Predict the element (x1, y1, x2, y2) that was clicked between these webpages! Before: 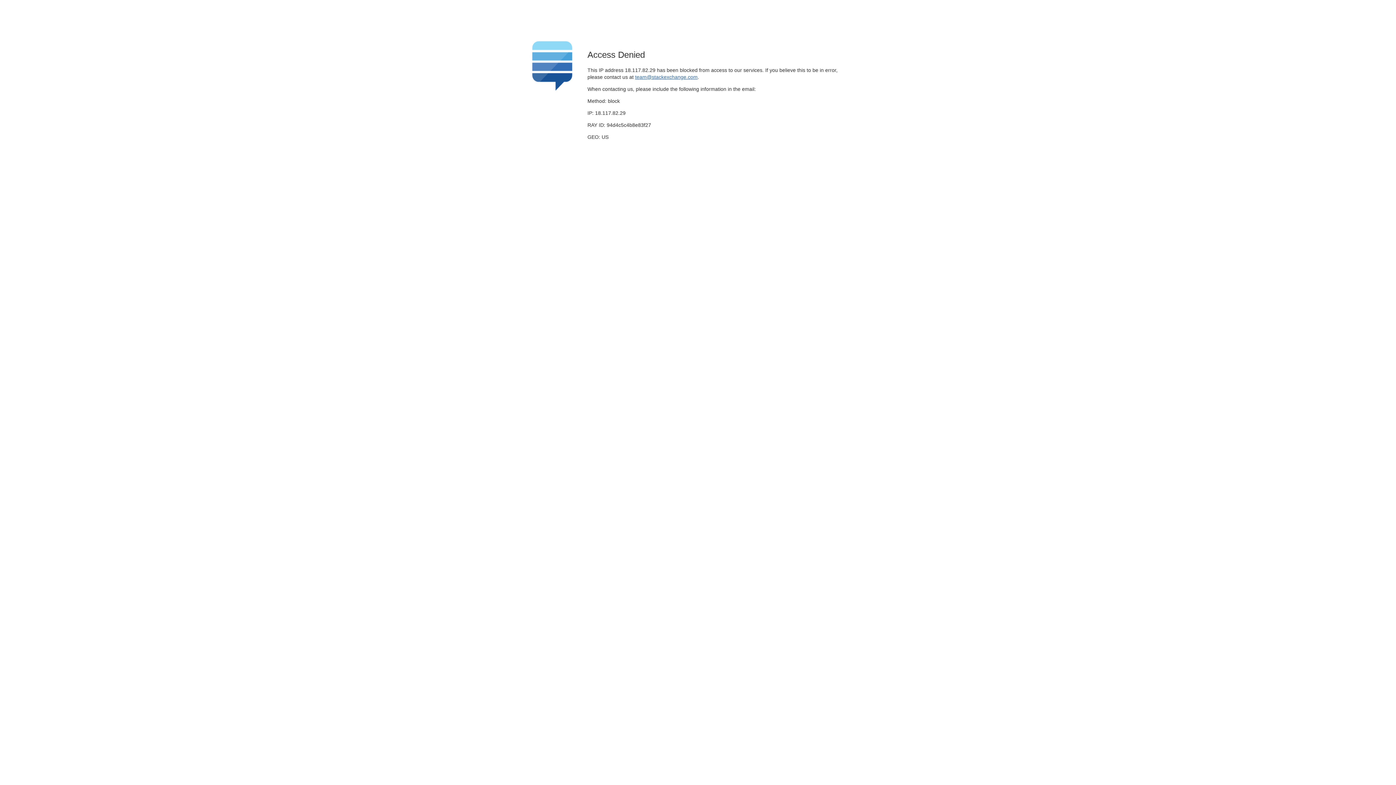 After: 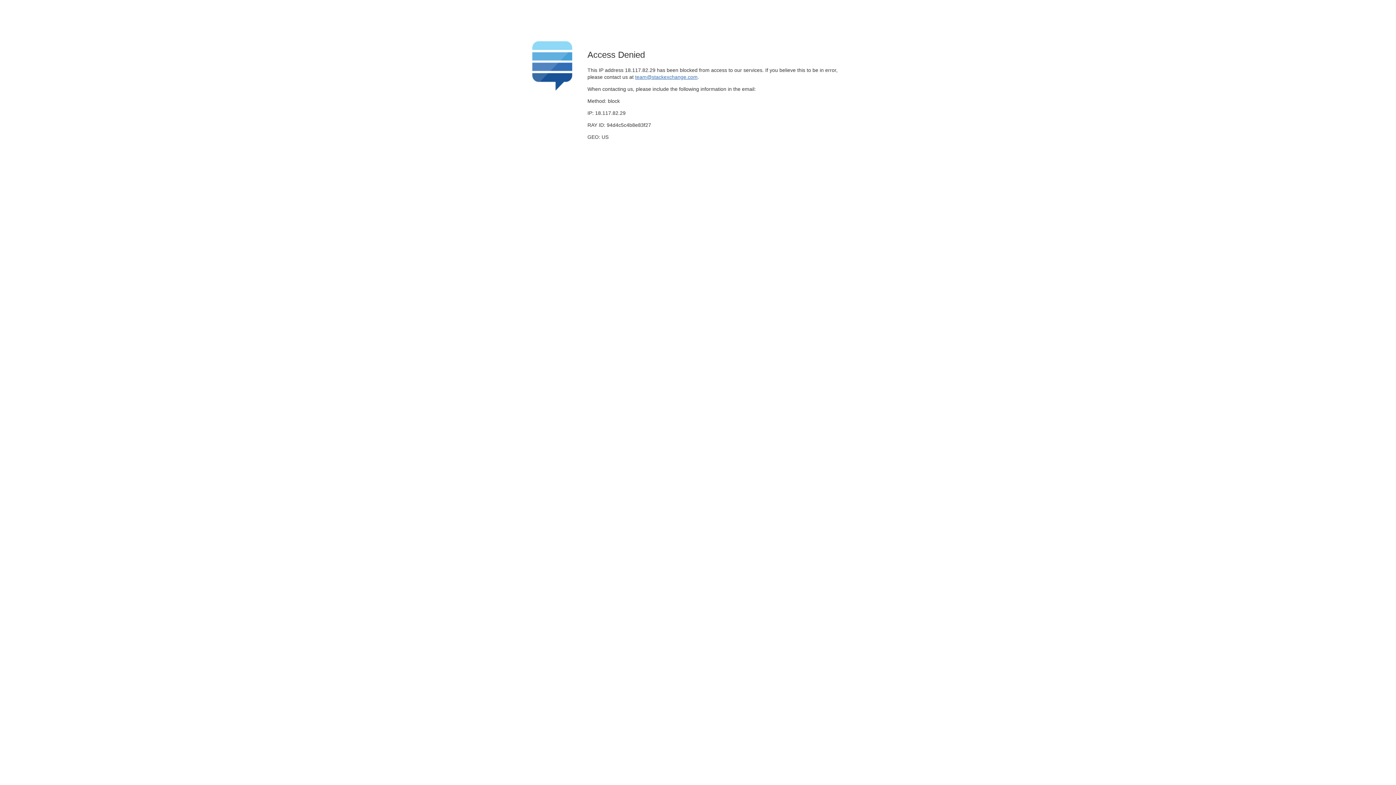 Action: bbox: (635, 74, 697, 79) label: team@stackexchange.com